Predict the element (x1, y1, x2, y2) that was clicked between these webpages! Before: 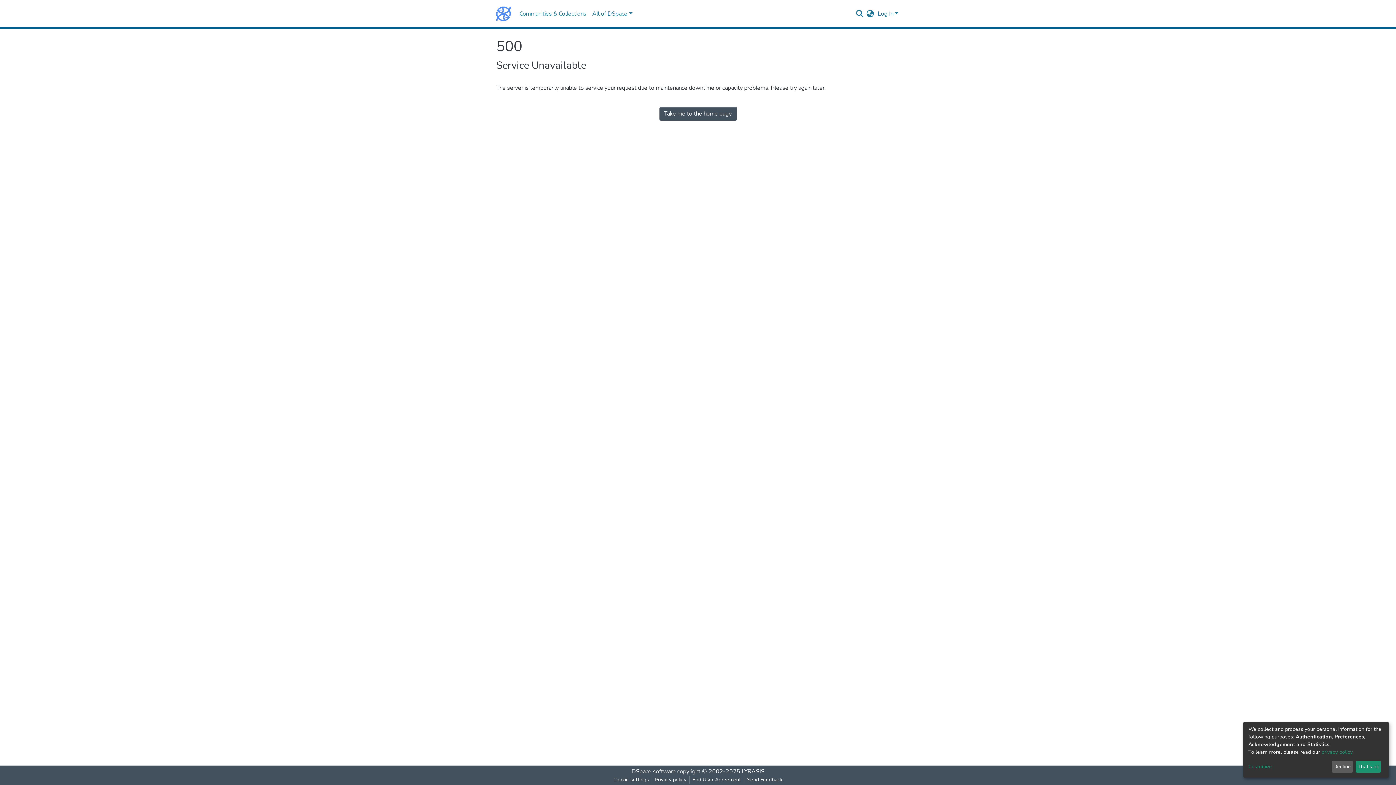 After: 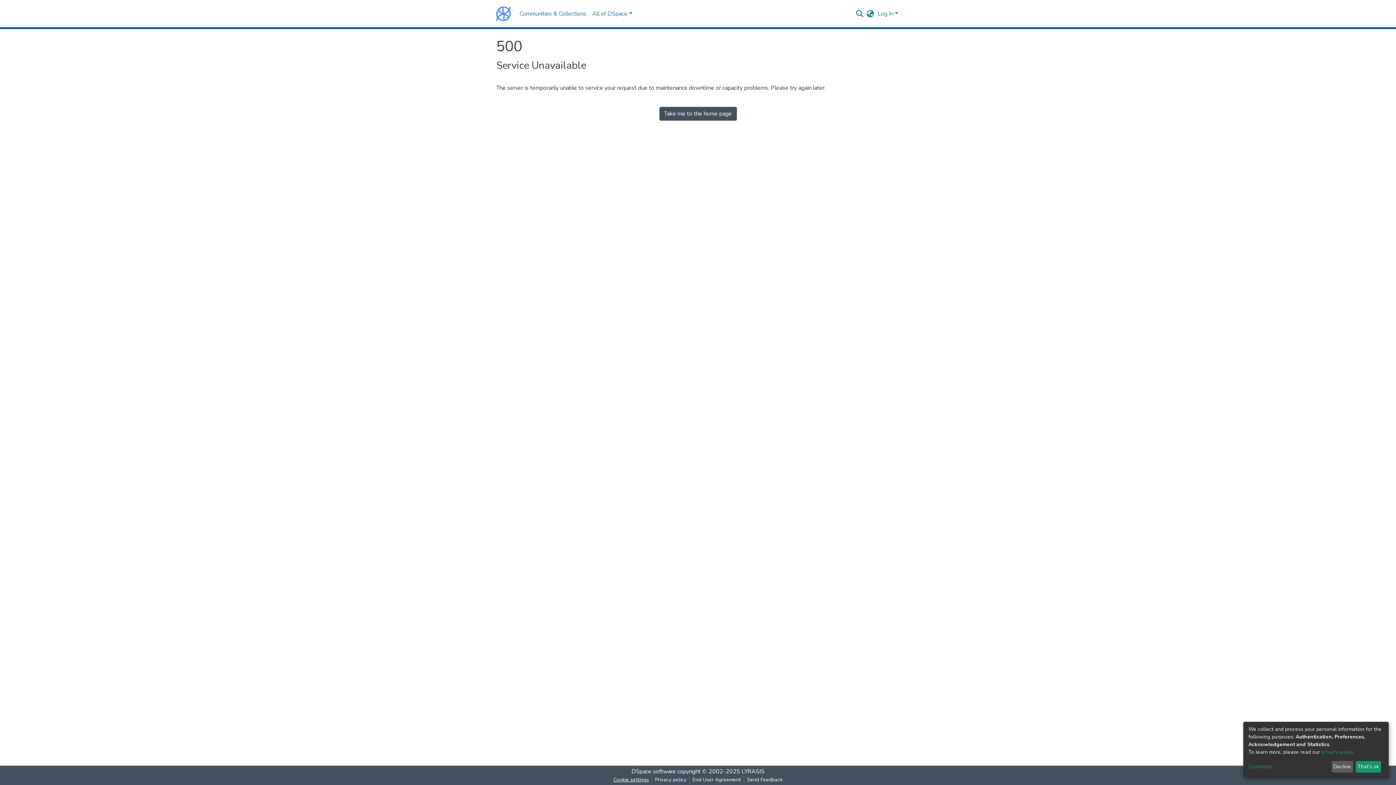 Action: bbox: (610, 776, 652, 784) label: Cookie settings